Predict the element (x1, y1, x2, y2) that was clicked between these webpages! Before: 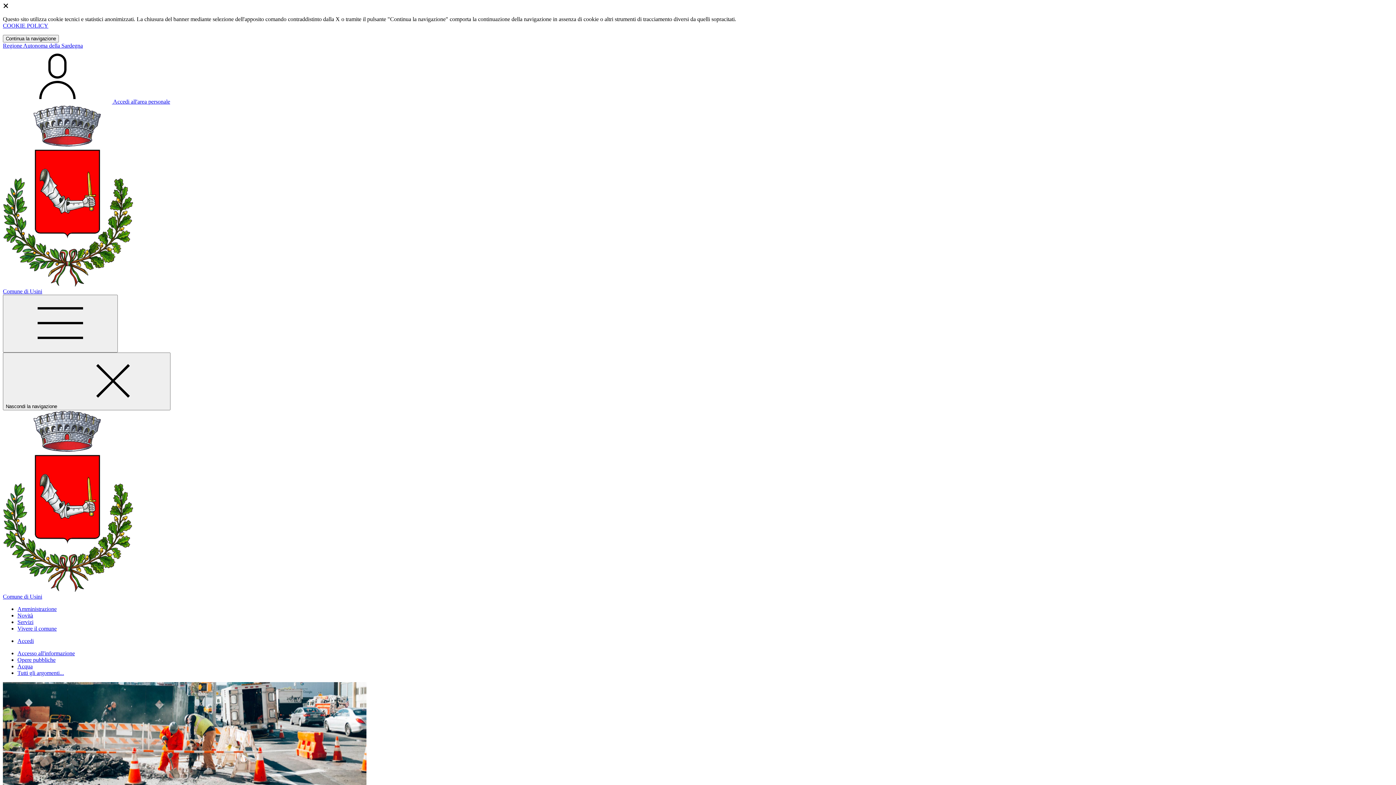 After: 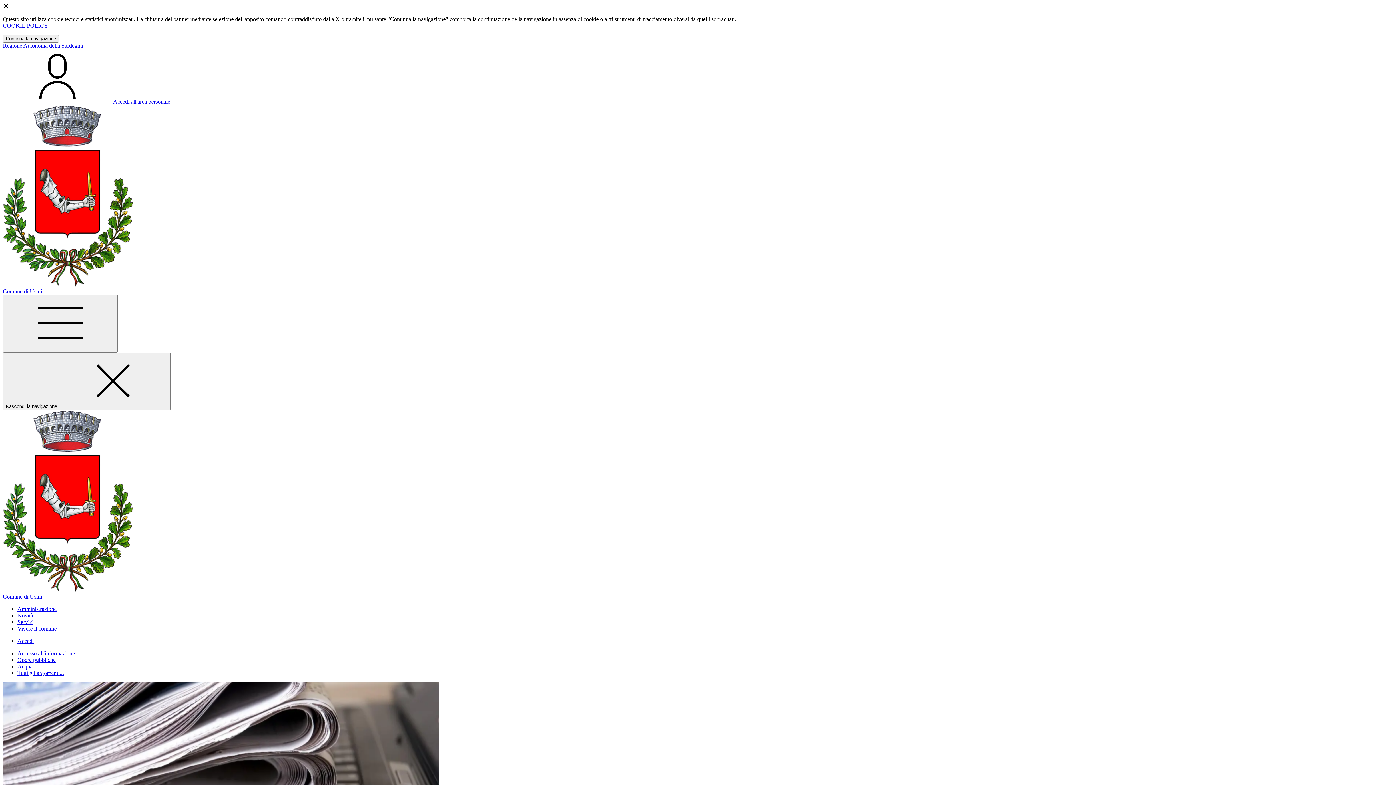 Action: bbox: (17, 650, 74, 656) label: Accesso all'informazione